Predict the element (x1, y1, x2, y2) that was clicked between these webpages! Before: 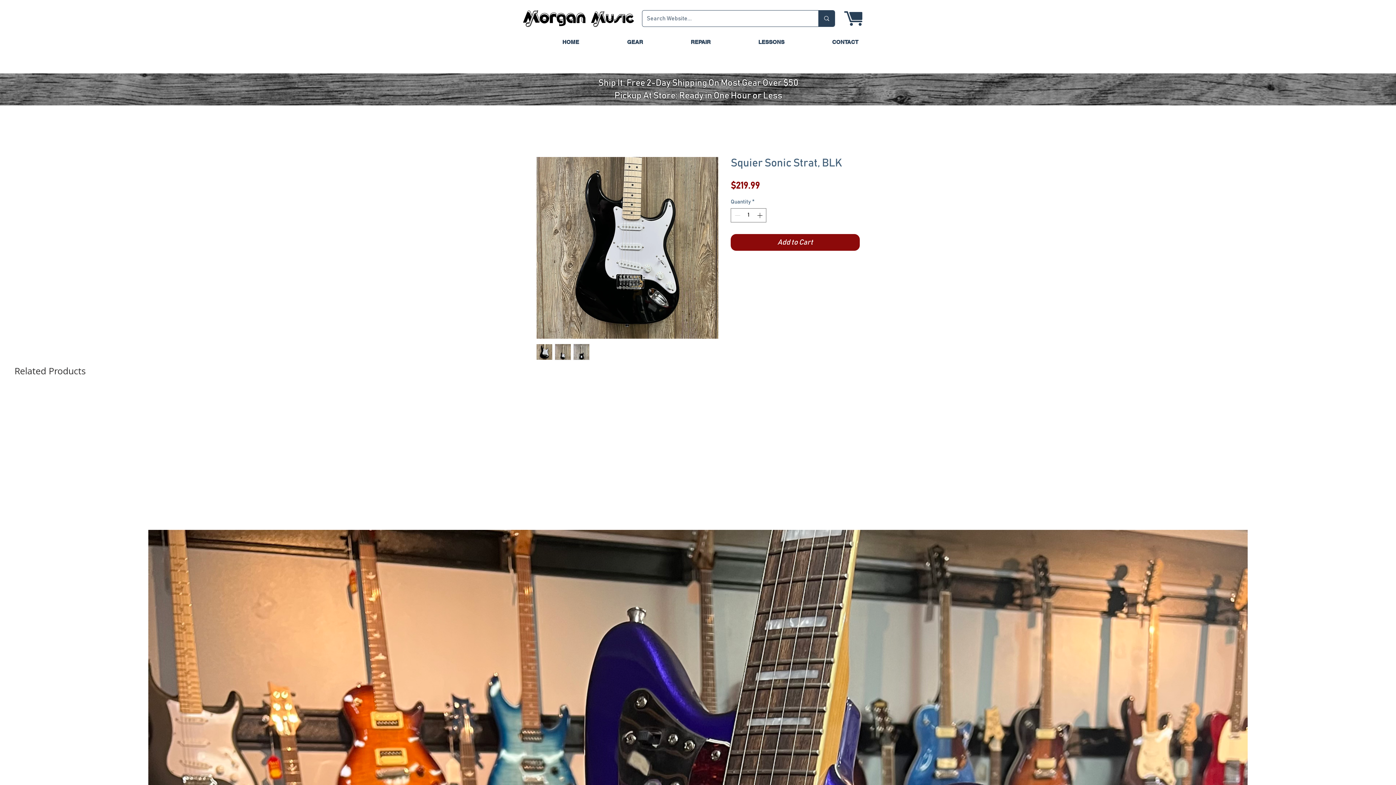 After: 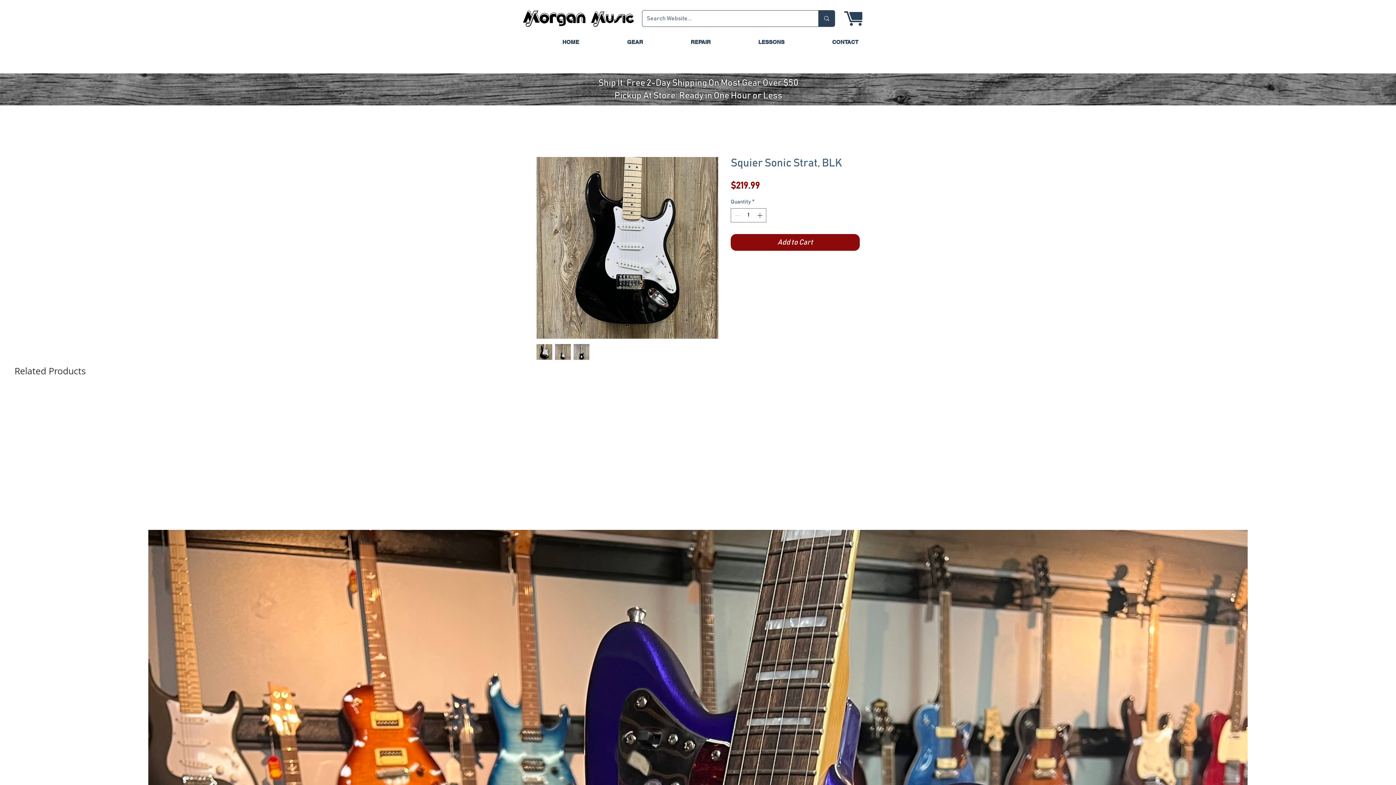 Action: bbox: (536, 344, 552, 360)